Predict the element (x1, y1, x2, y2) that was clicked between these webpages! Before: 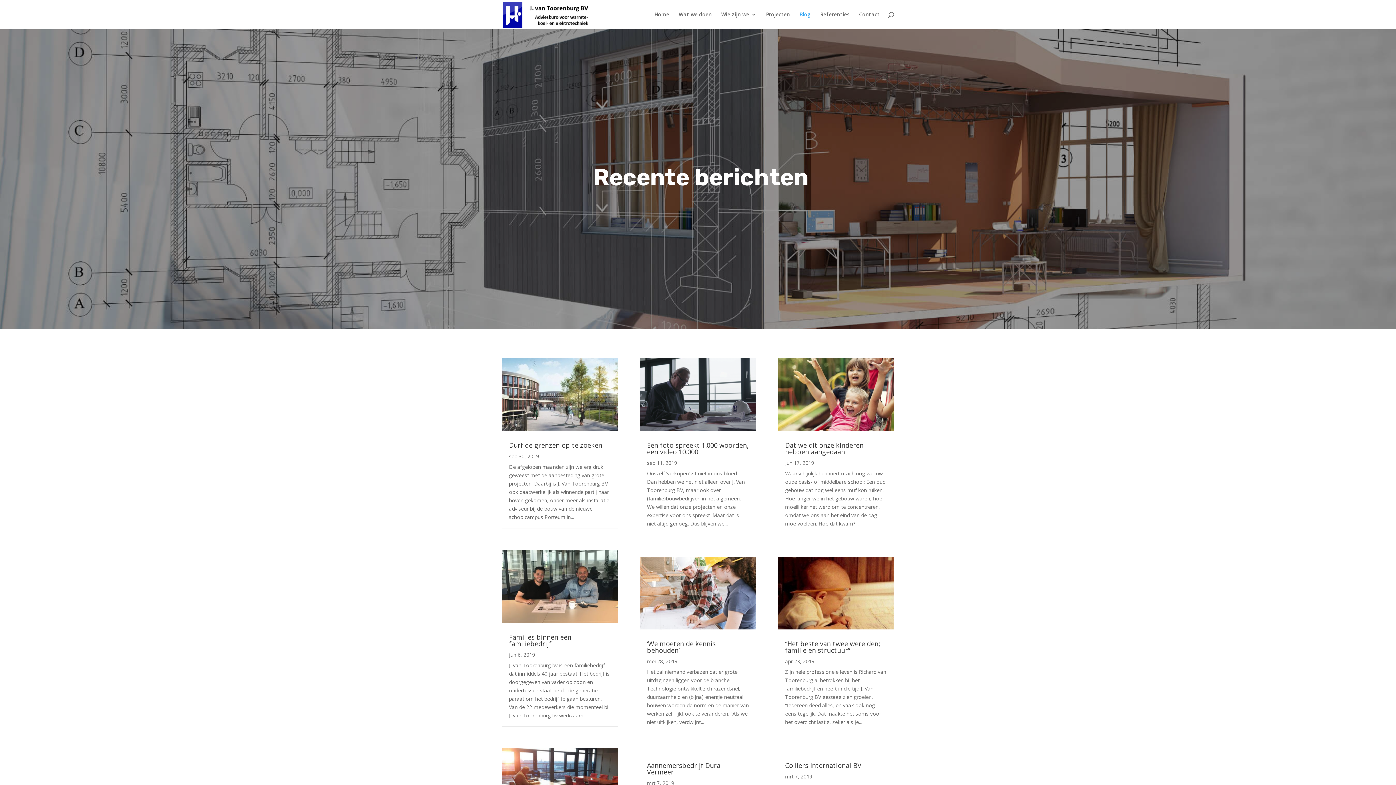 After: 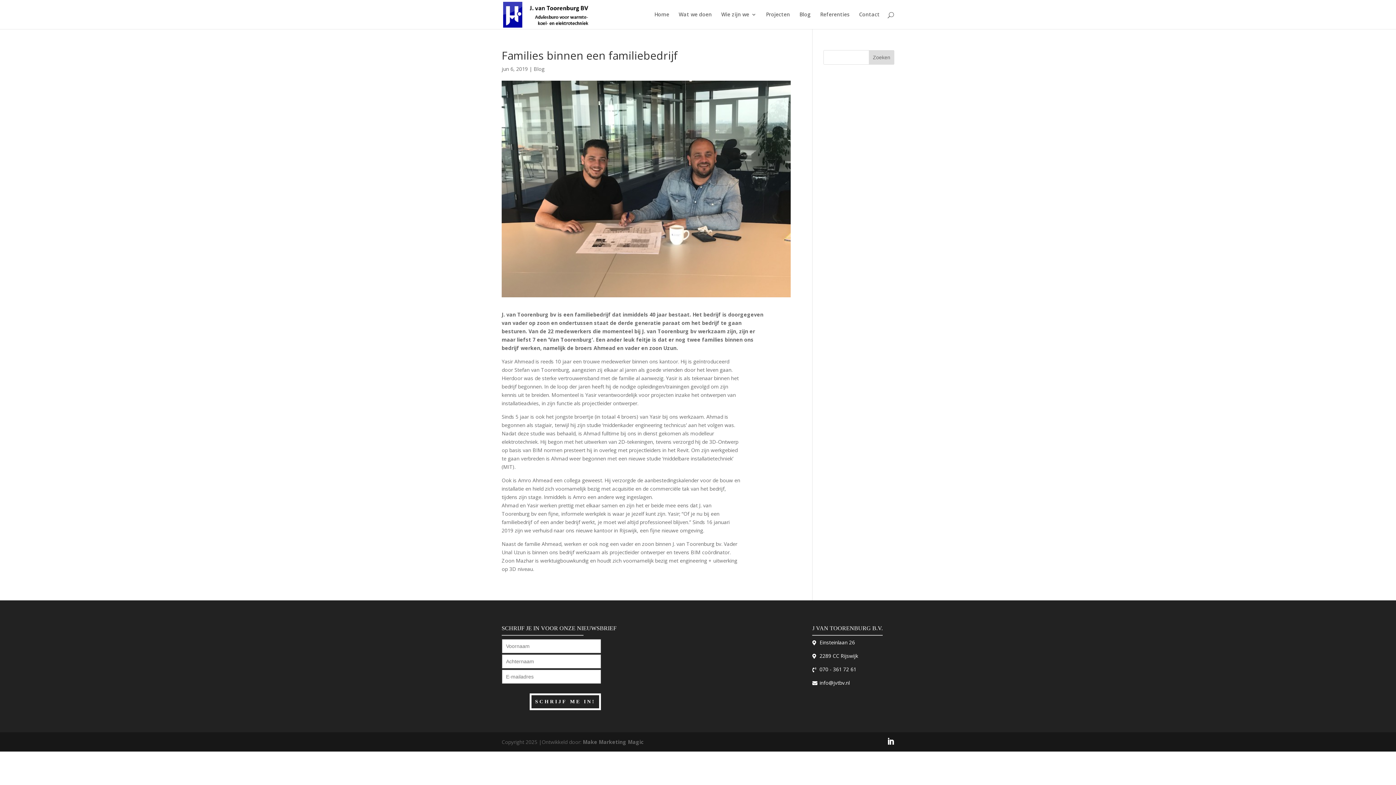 Action: bbox: (501, 550, 618, 623)